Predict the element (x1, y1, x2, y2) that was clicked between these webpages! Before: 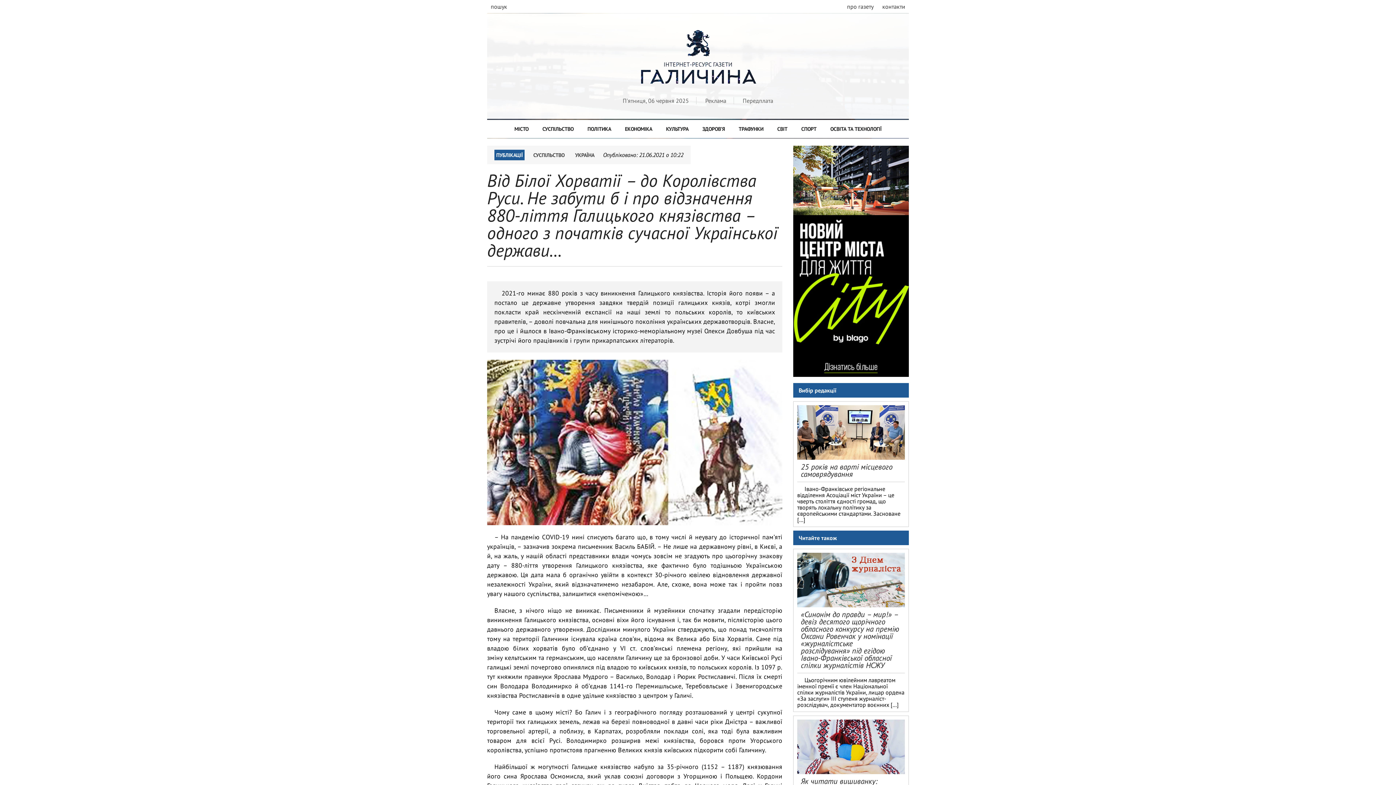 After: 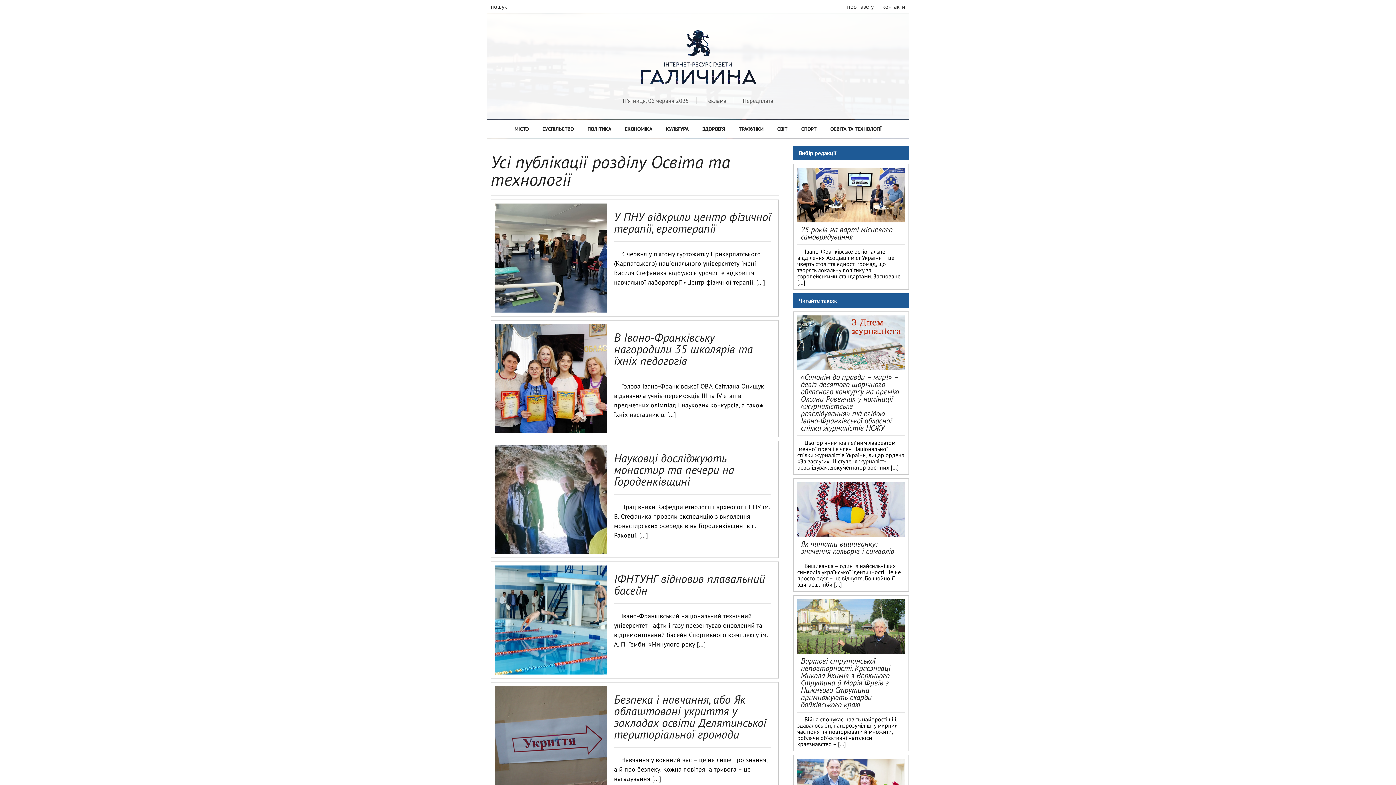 Action: label: ОСВІТА ТА ТЕХНОЛОГІЇ bbox: (828, 123, 884, 134)